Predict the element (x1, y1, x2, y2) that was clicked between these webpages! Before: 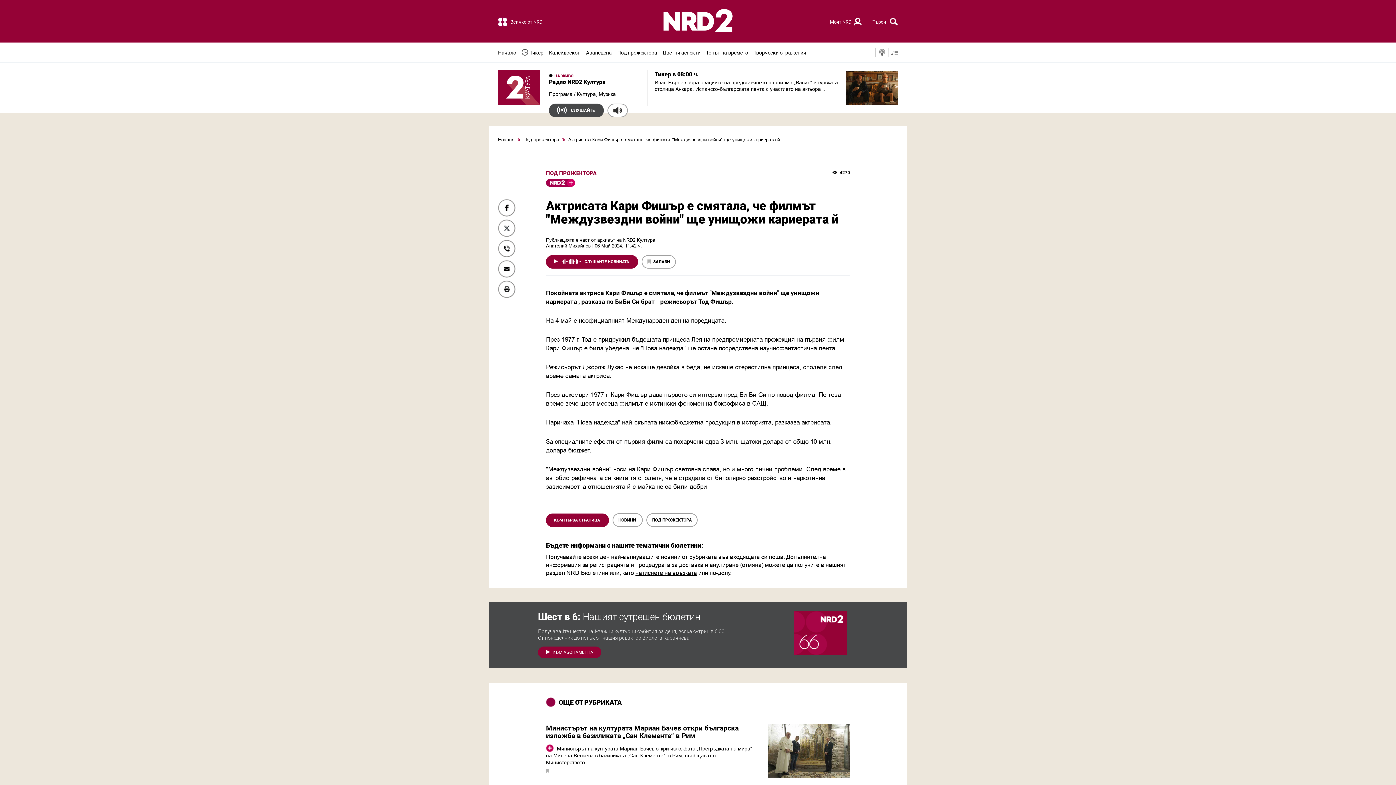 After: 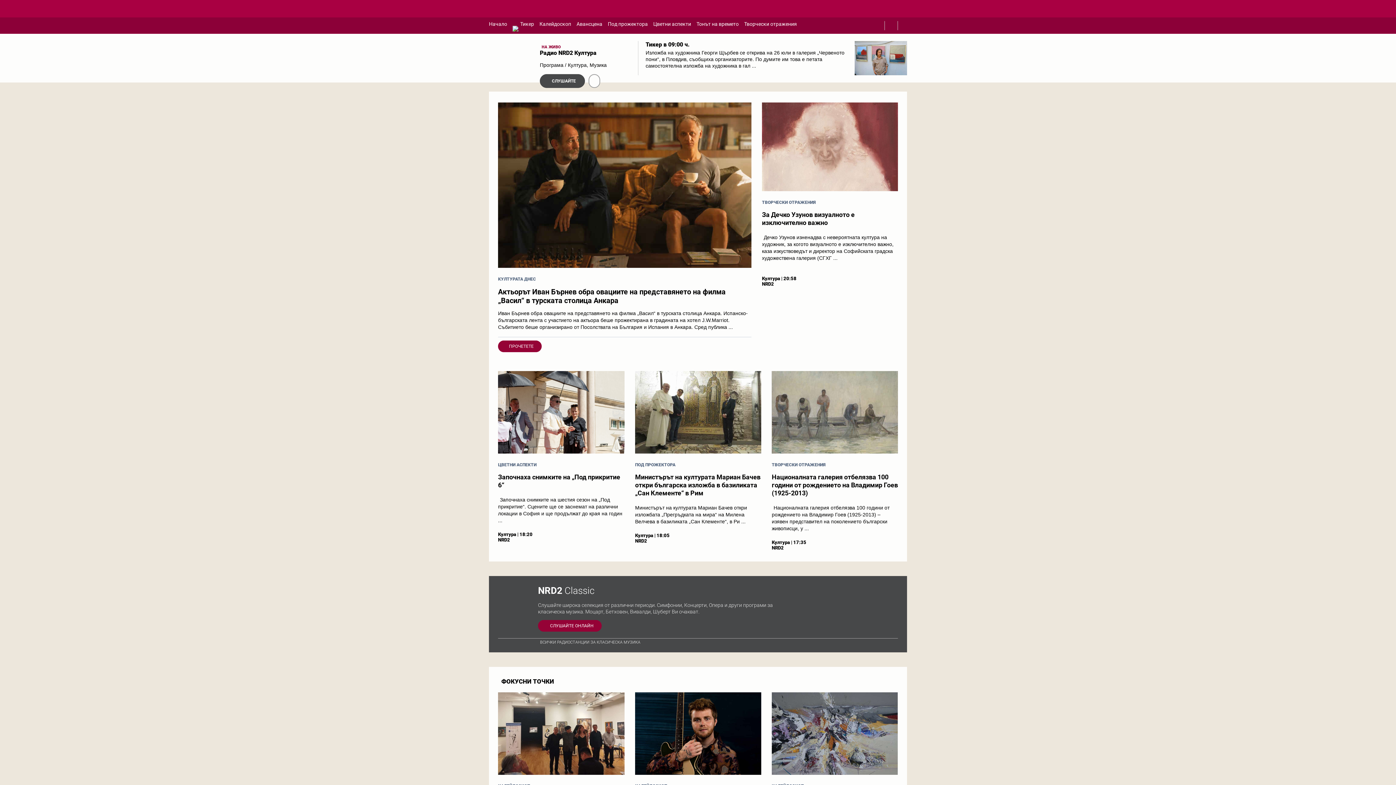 Action: label: Начало bbox: (498, 49, 516, 55)